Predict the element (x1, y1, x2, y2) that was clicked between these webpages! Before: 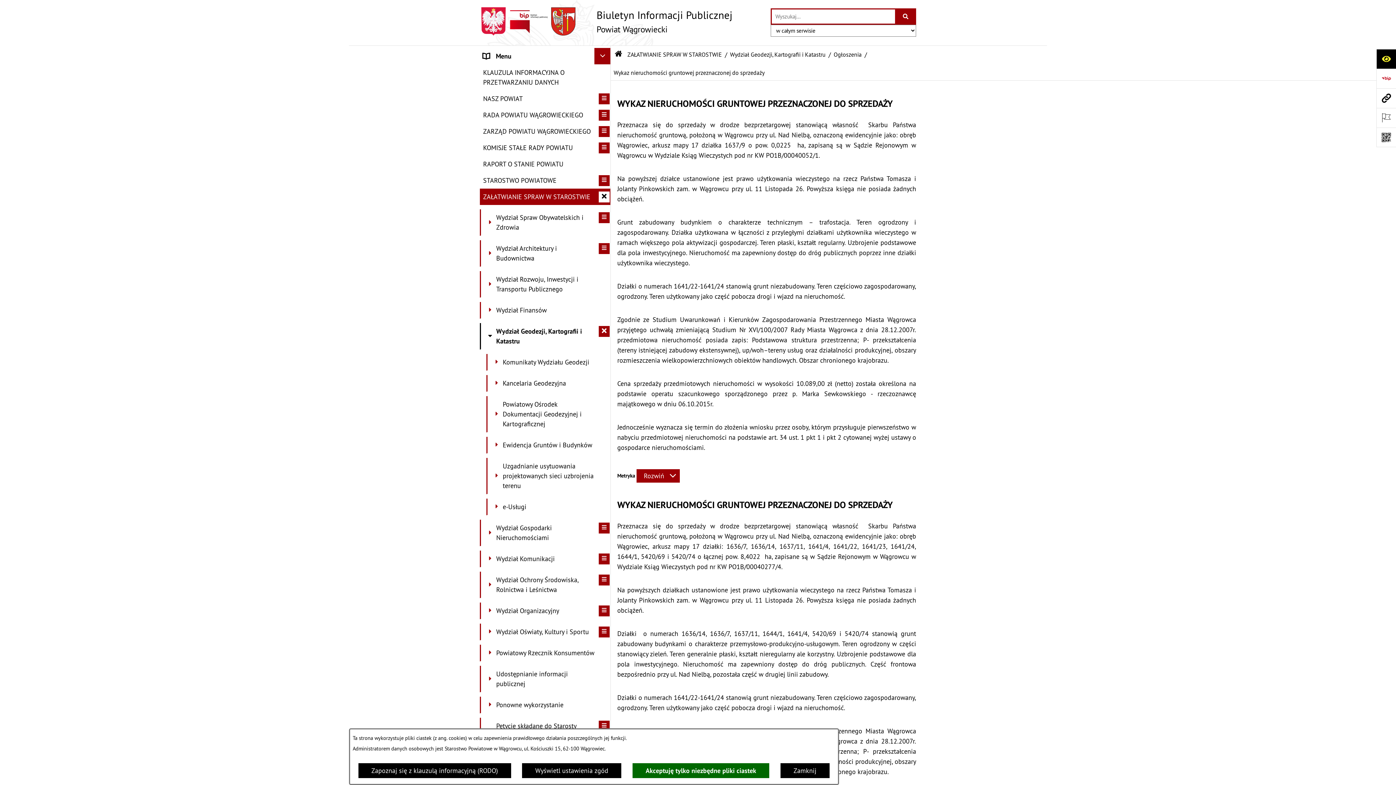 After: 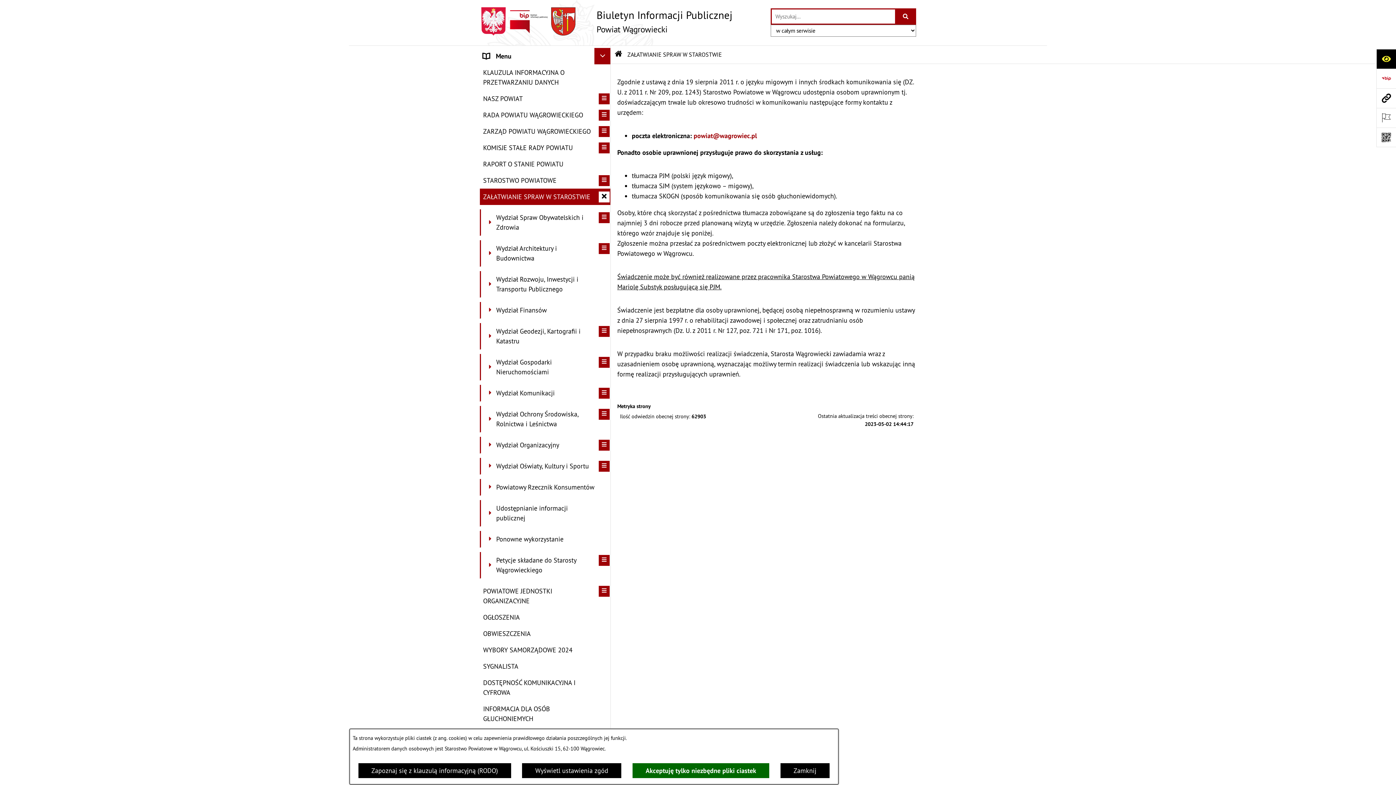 Action: label: ZAŁATWIANIE SPRAW W STAROSTWIE bbox: (480, 188, 610, 205)